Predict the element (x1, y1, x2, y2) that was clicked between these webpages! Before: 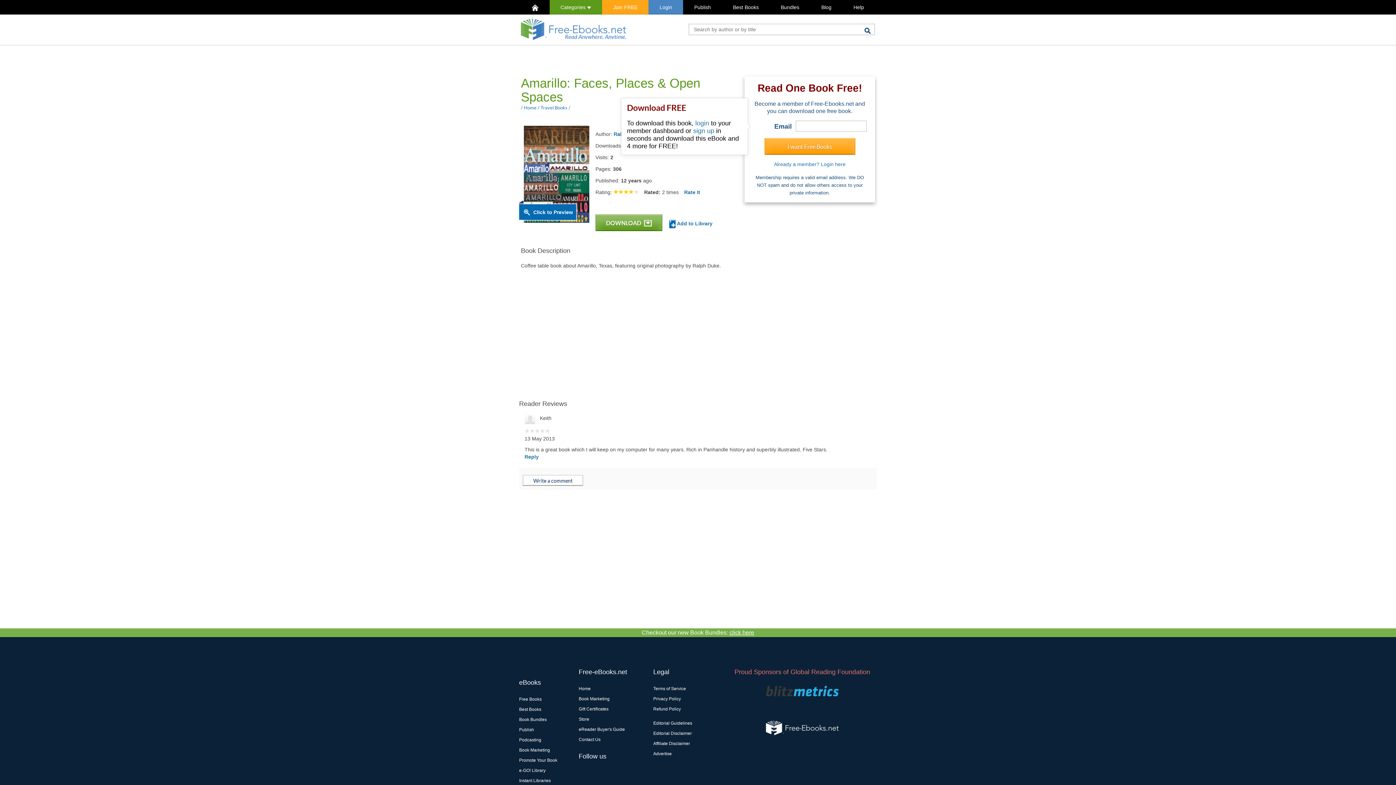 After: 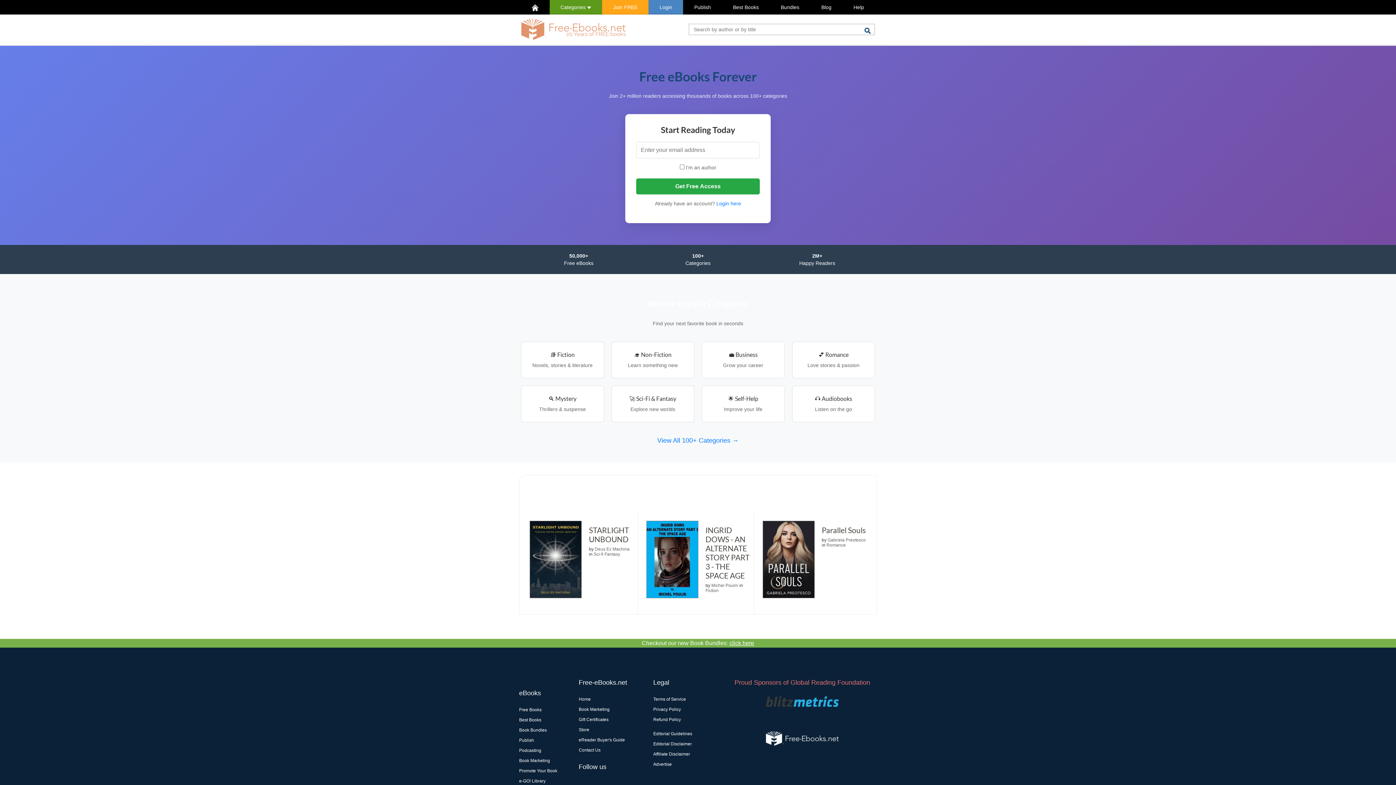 Action: label: Home bbox: (578, 686, 590, 691)